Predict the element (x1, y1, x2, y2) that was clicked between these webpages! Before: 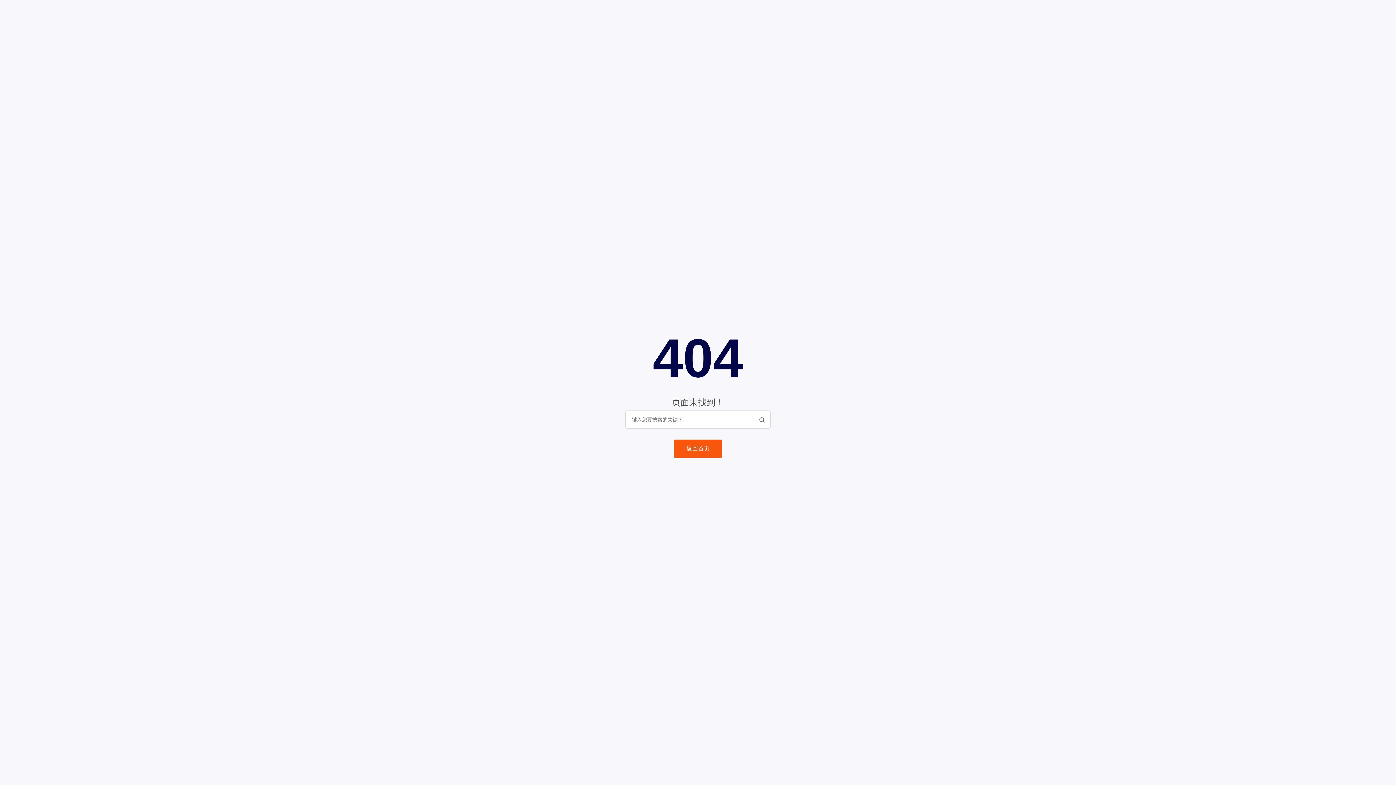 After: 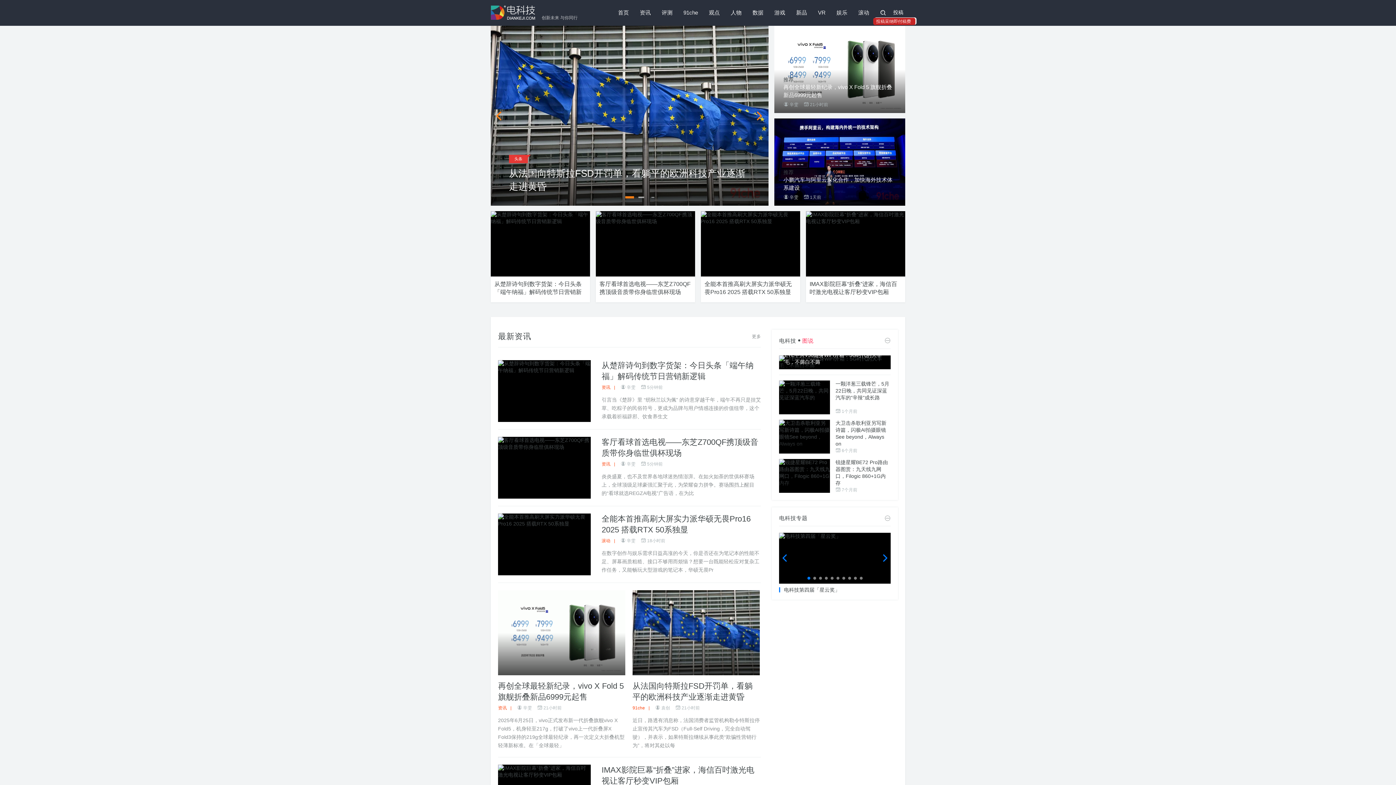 Action: bbox: (674, 439, 722, 458) label: 返回首页